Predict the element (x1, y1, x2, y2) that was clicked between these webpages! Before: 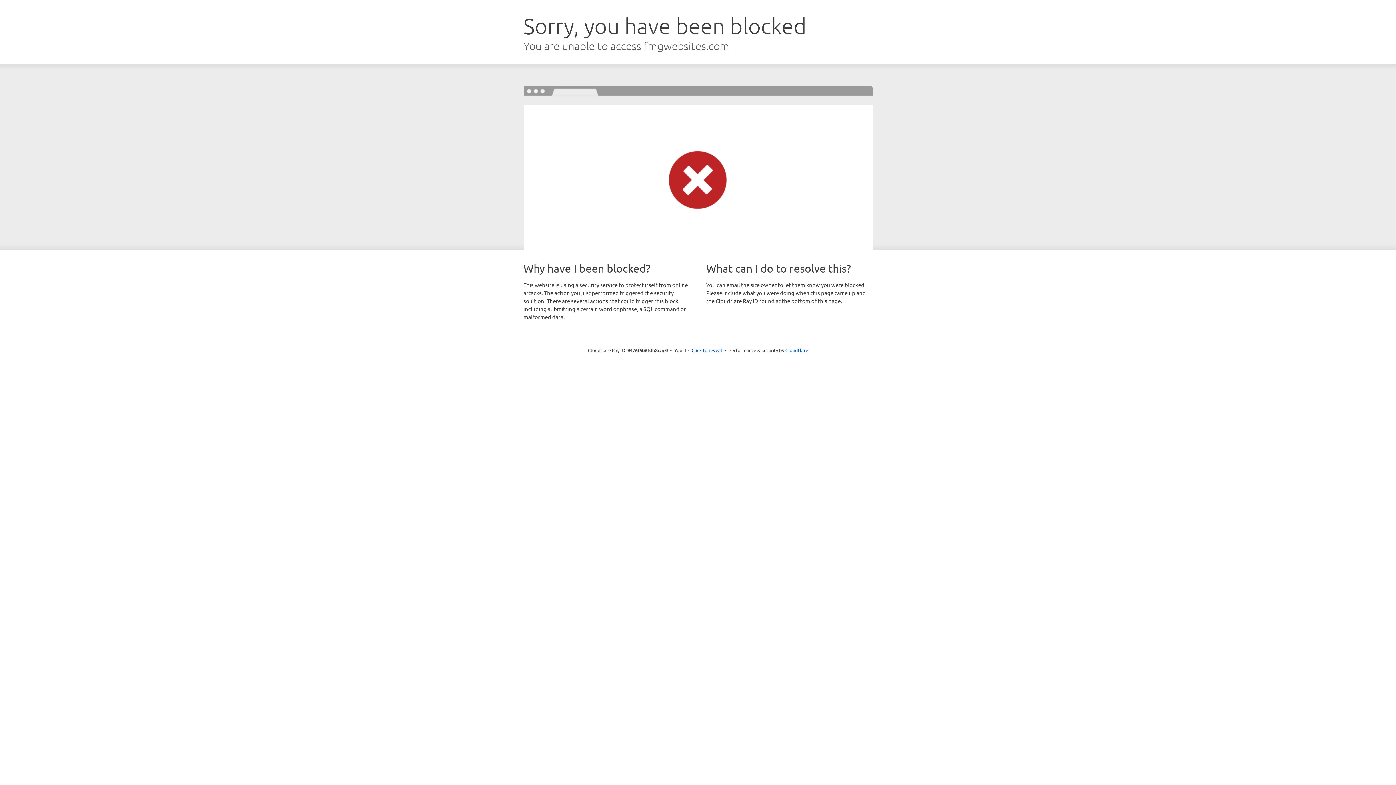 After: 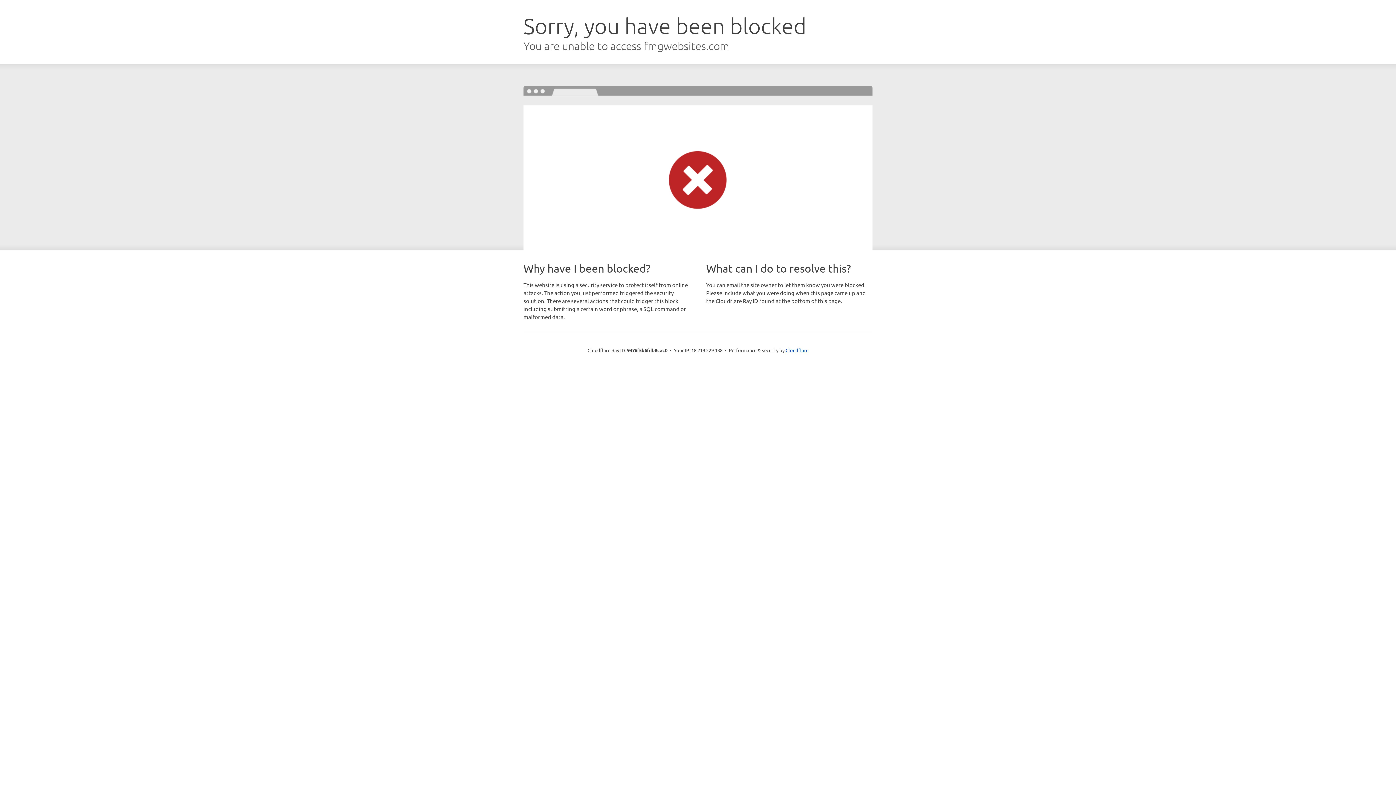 Action: label: Click to reveal bbox: (691, 346, 722, 353)